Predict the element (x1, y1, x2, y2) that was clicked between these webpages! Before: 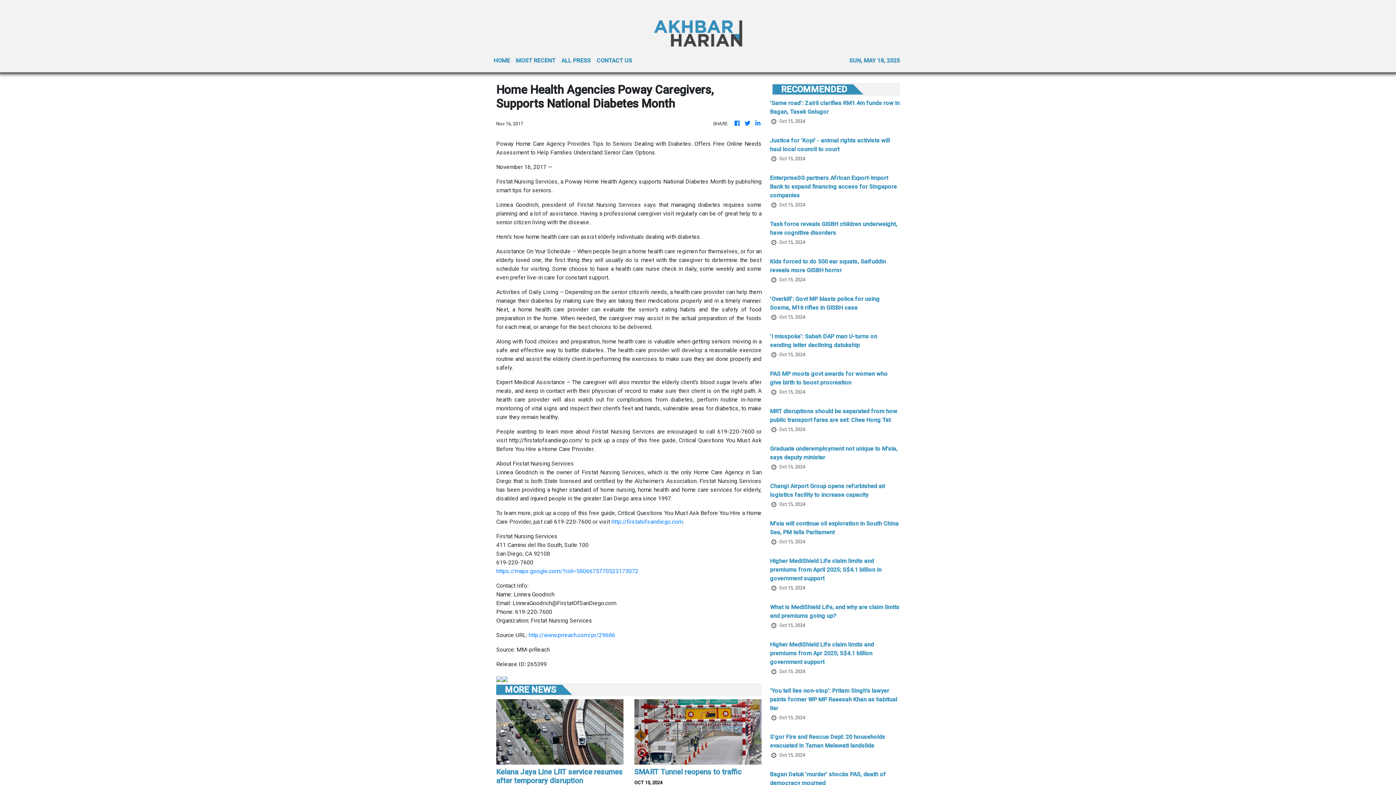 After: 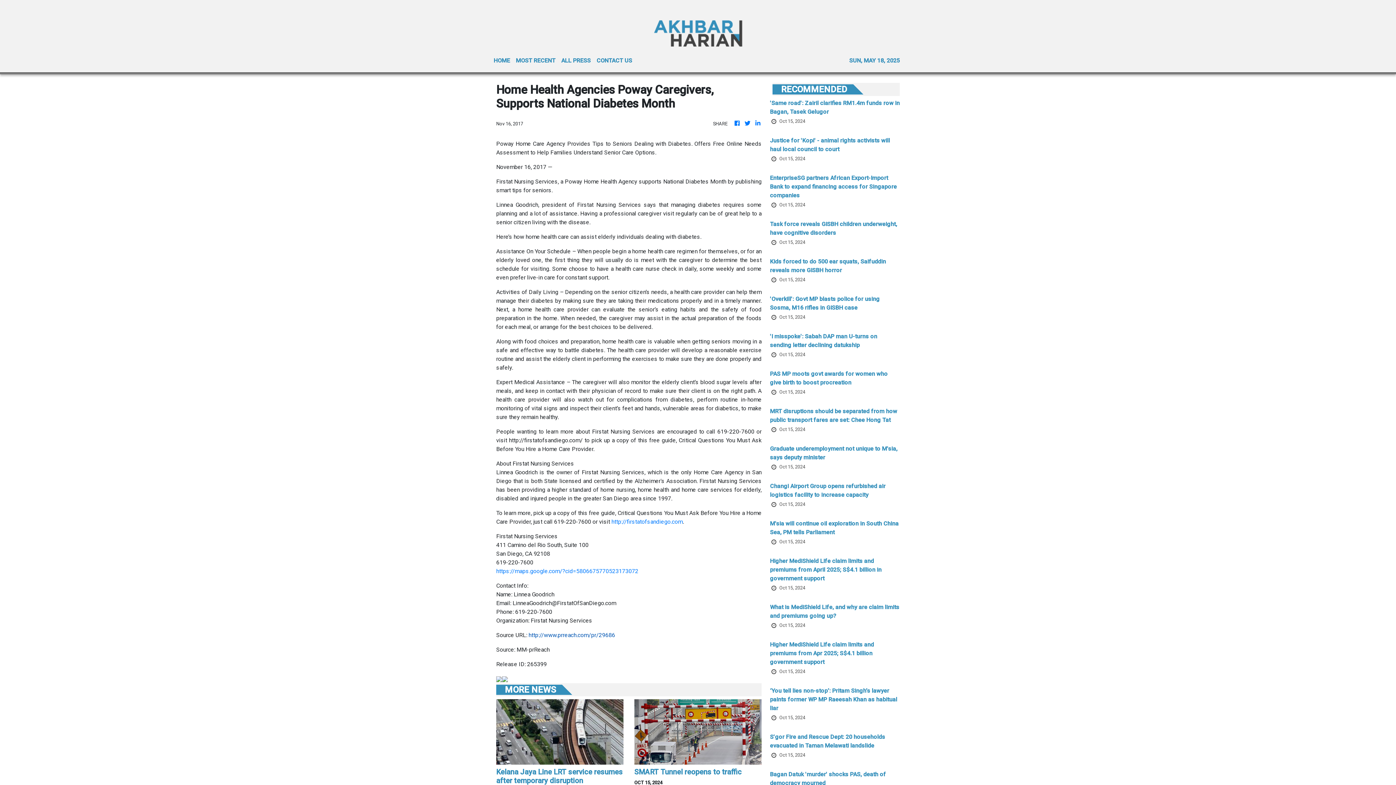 Action: label: http://www.prreach.com/pr/29686 bbox: (528, 632, 615, 638)